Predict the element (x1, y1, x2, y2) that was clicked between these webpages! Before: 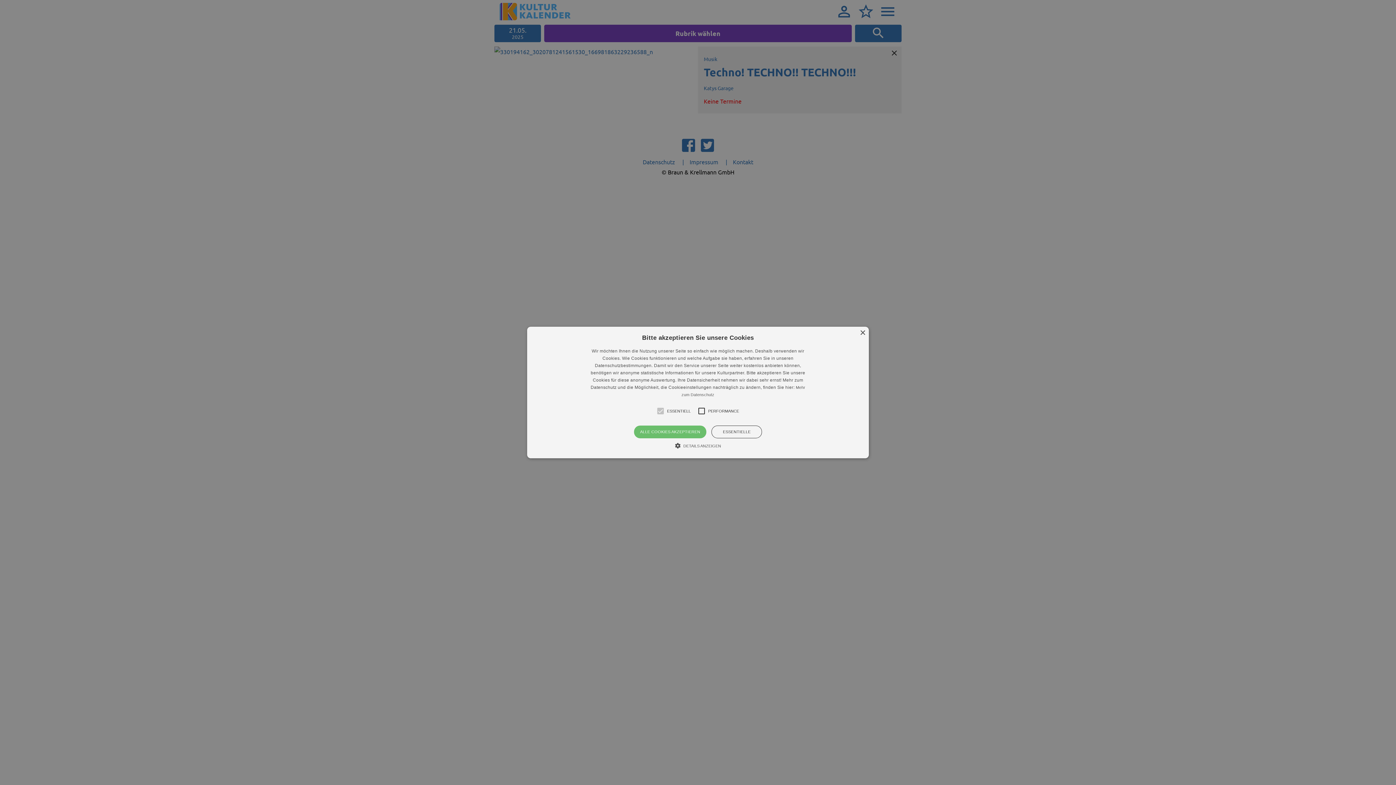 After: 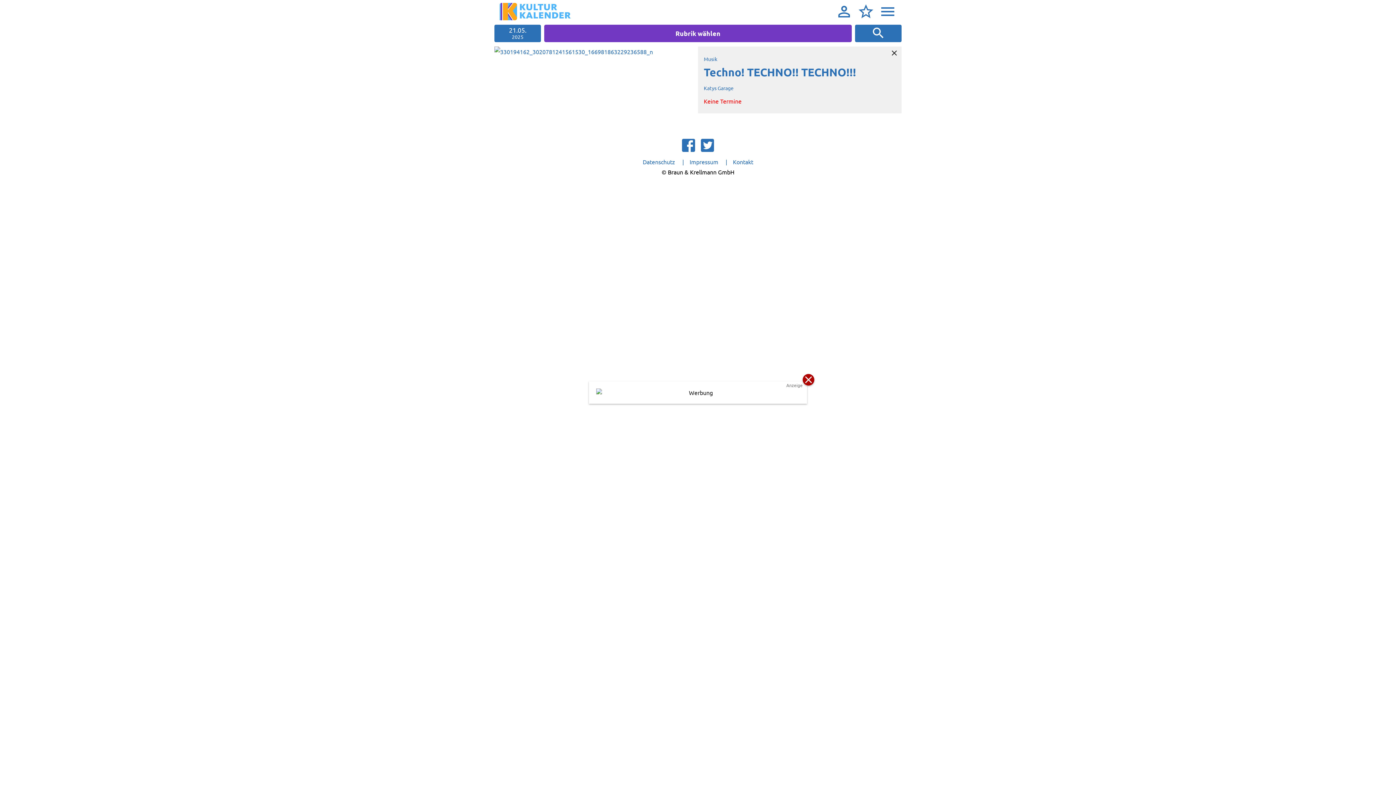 Action: bbox: (634, 425, 706, 438) label: ALLE COOKIES AKZEPTIEREN